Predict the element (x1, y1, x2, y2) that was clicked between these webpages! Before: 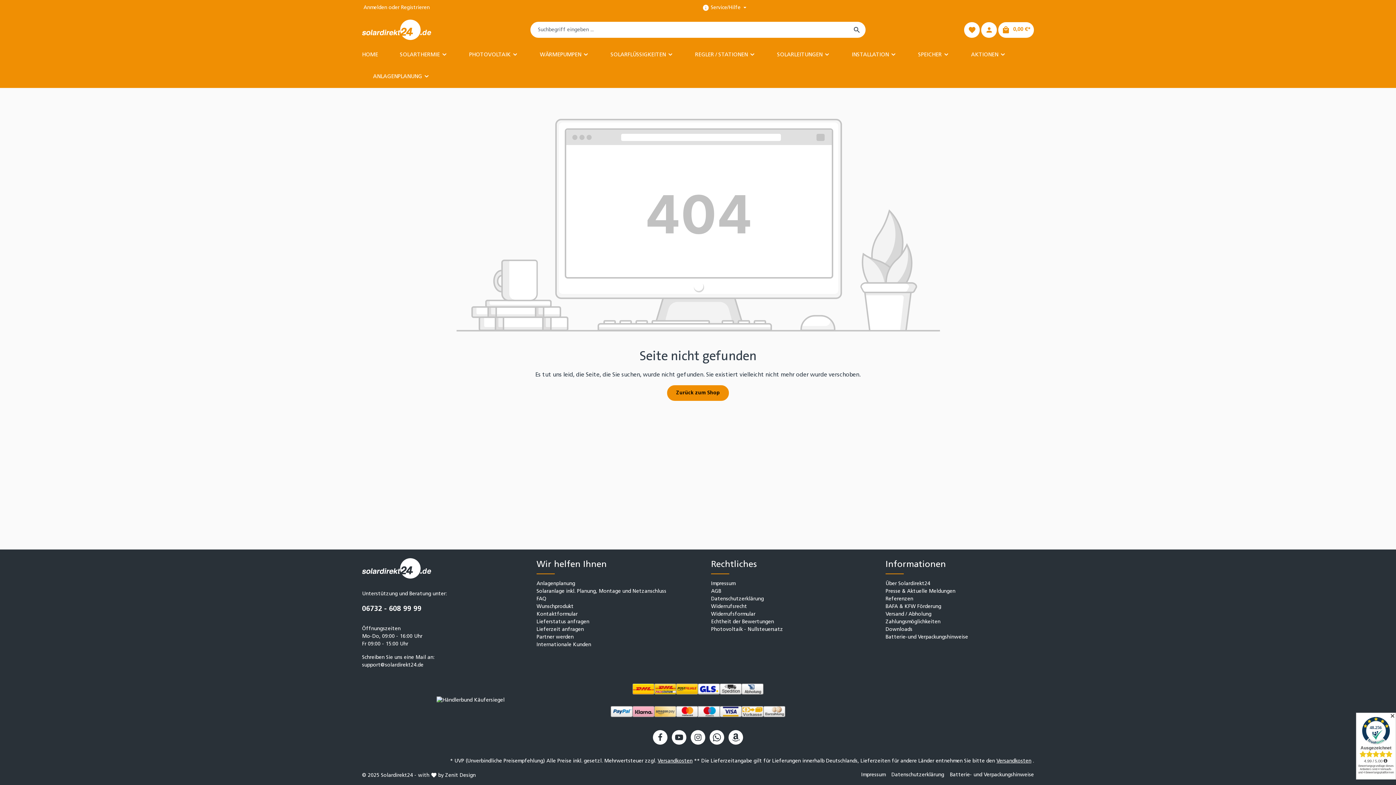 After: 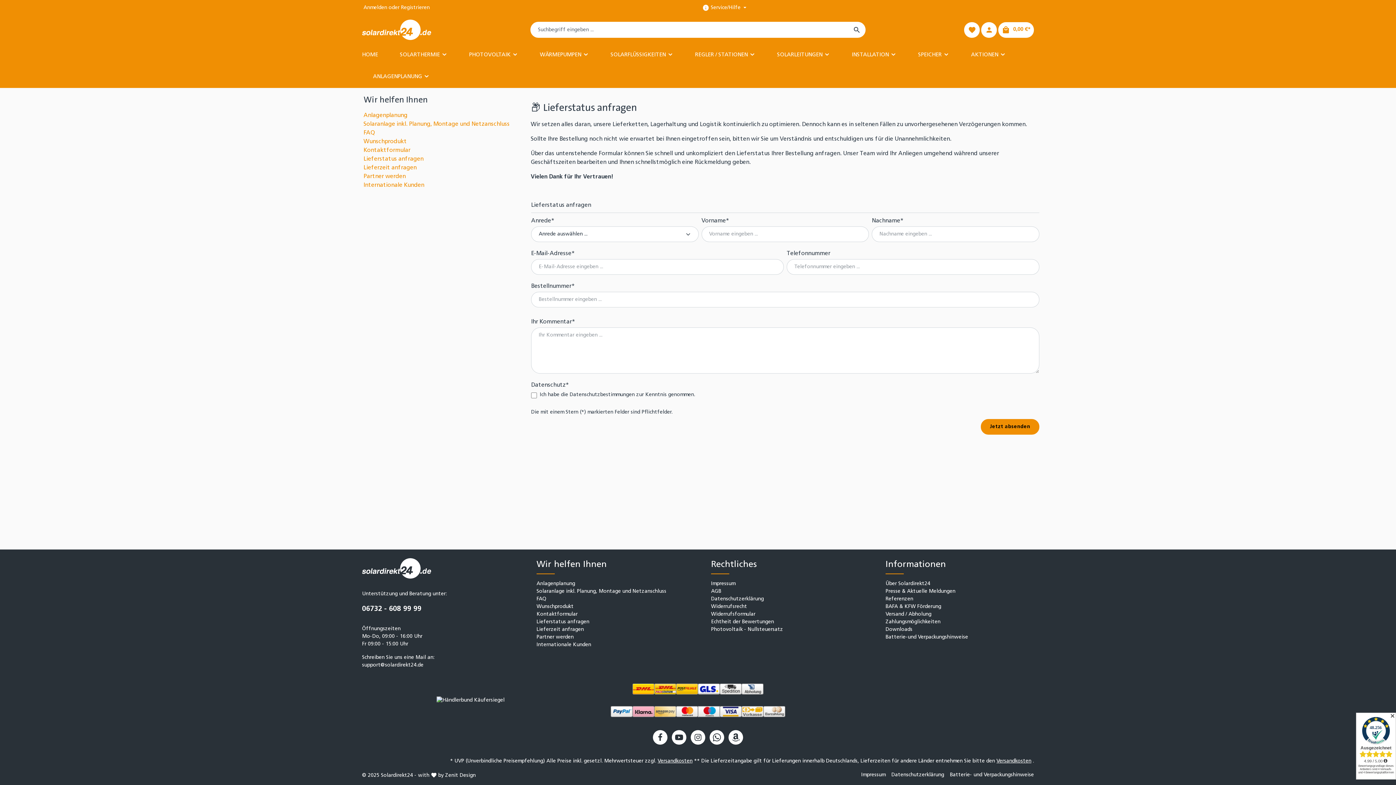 Action: bbox: (536, 619, 589, 624) label: Lieferstatus anfragen